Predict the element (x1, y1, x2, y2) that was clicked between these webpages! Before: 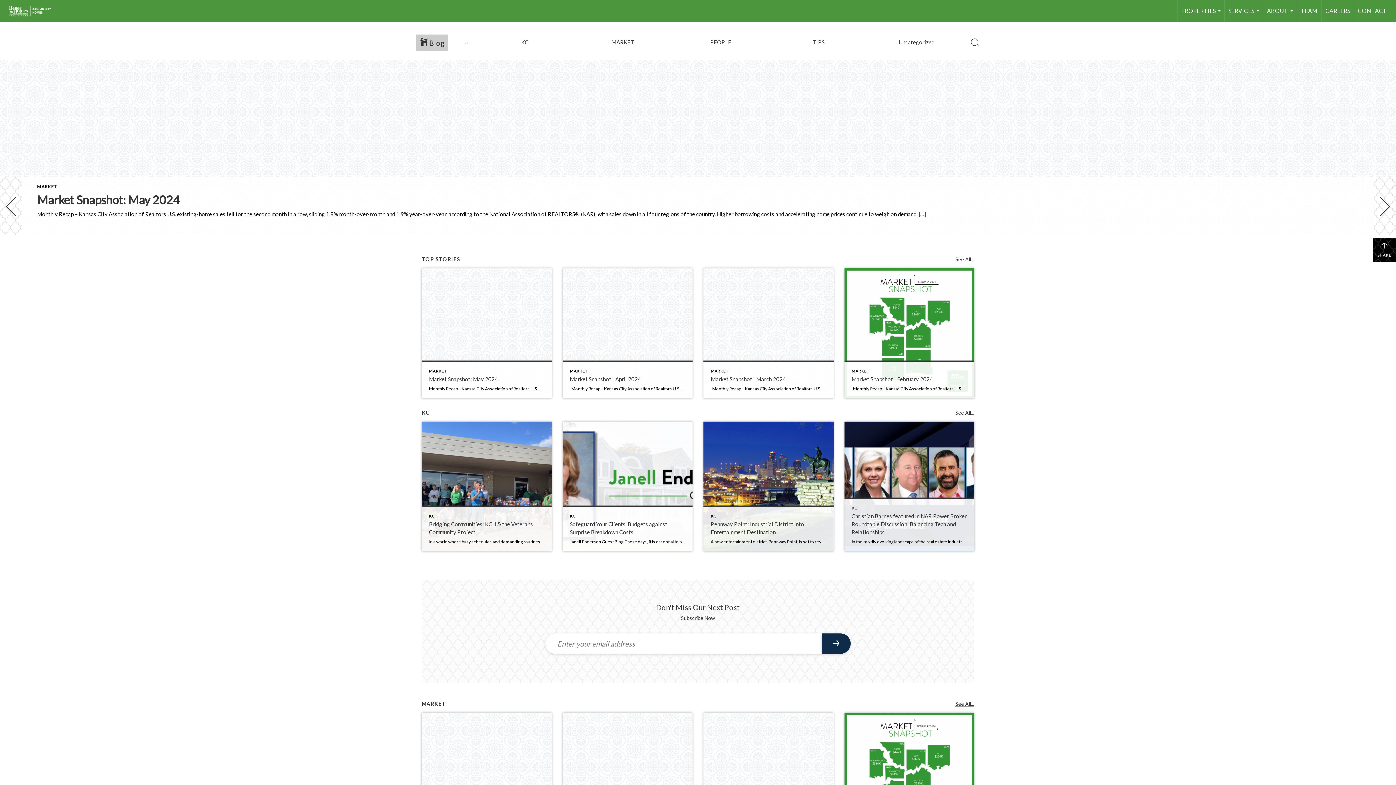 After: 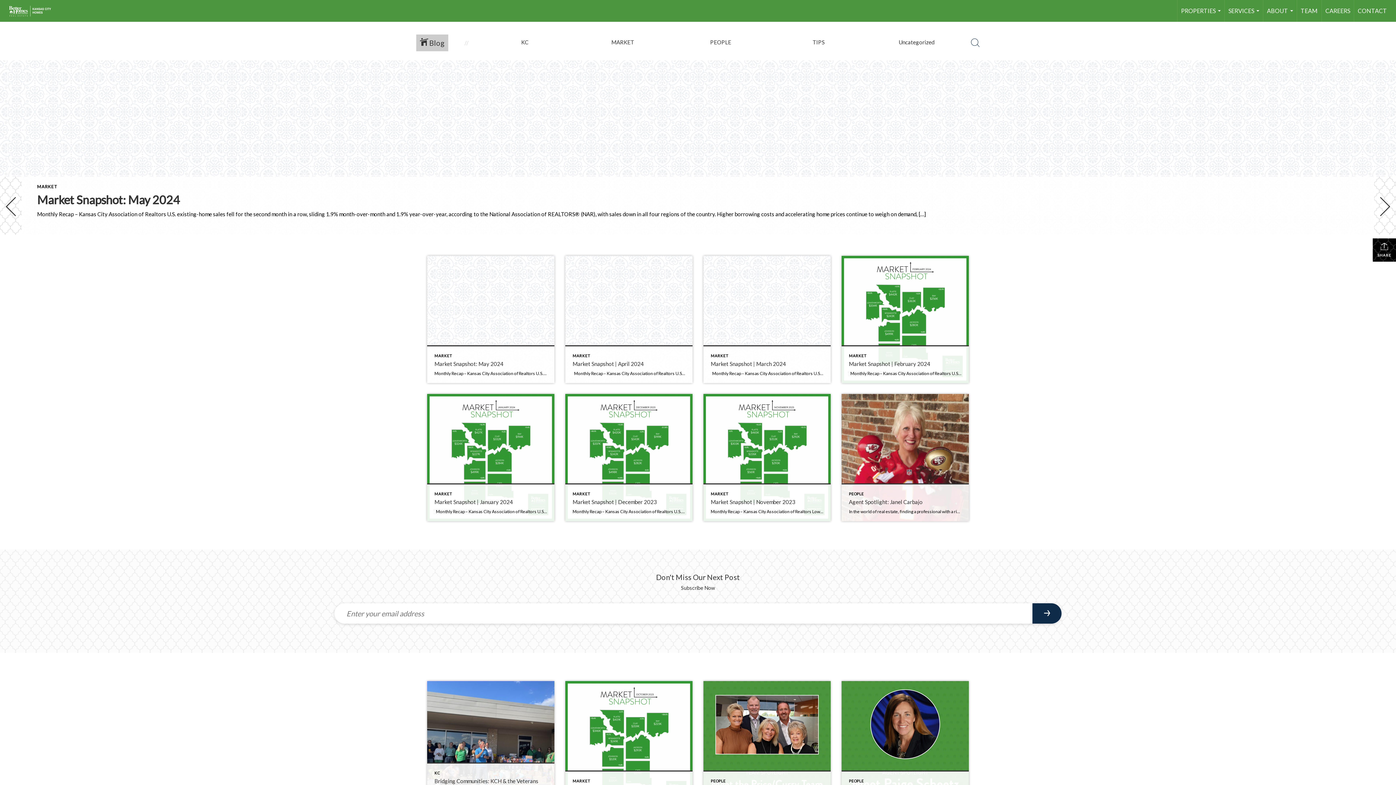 Action: bbox: (955, 256, 974, 262) label: See All...